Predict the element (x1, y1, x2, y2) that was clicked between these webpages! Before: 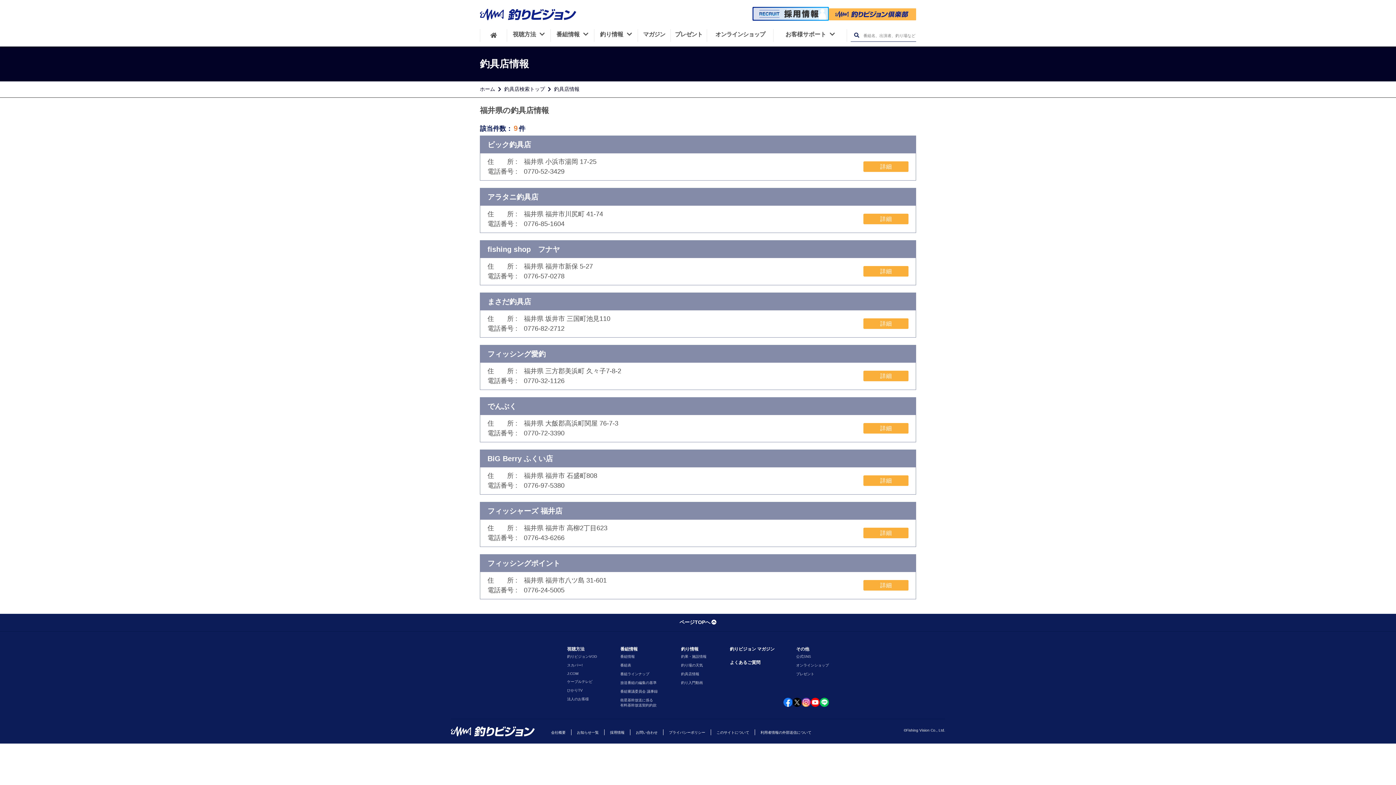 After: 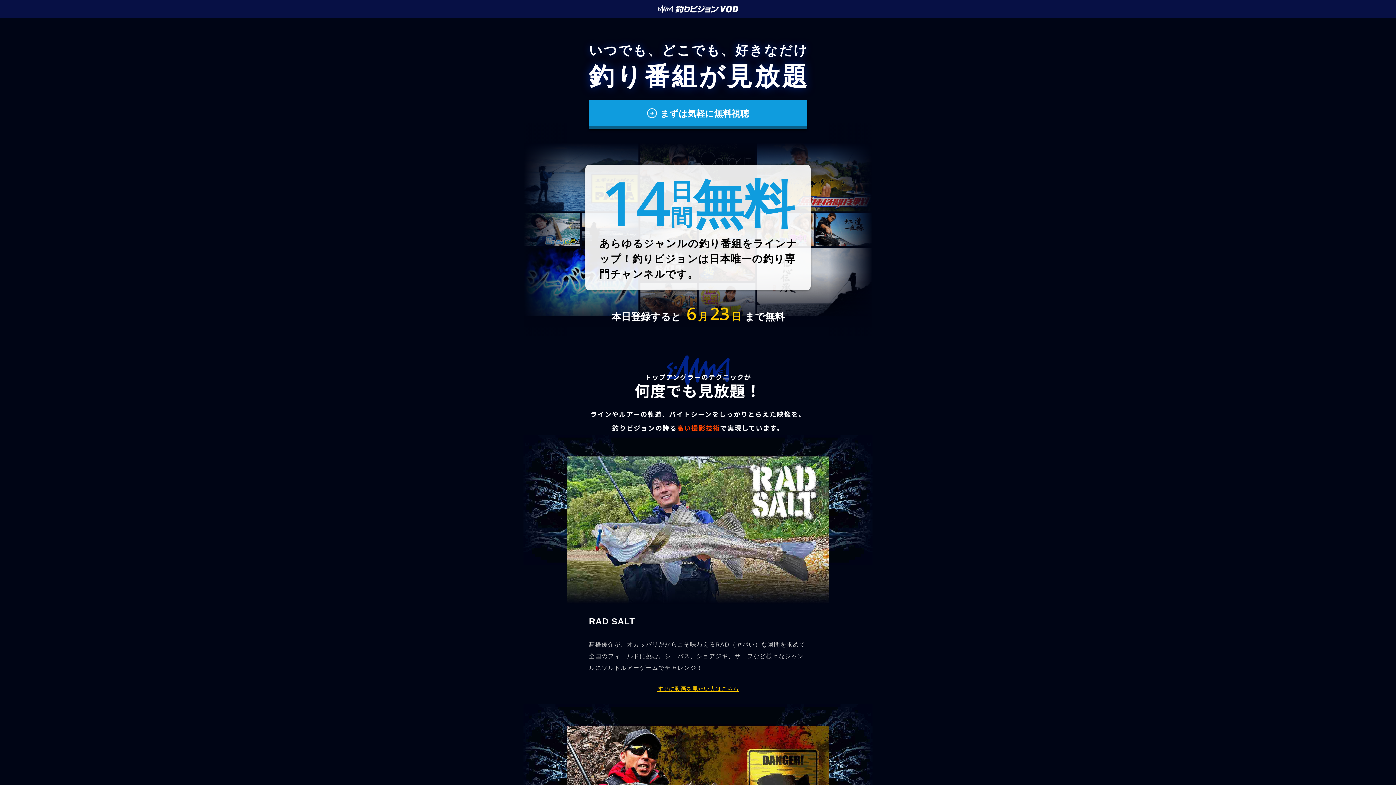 Action: bbox: (565, 652, 598, 661) label: 釣りビジョンVOD